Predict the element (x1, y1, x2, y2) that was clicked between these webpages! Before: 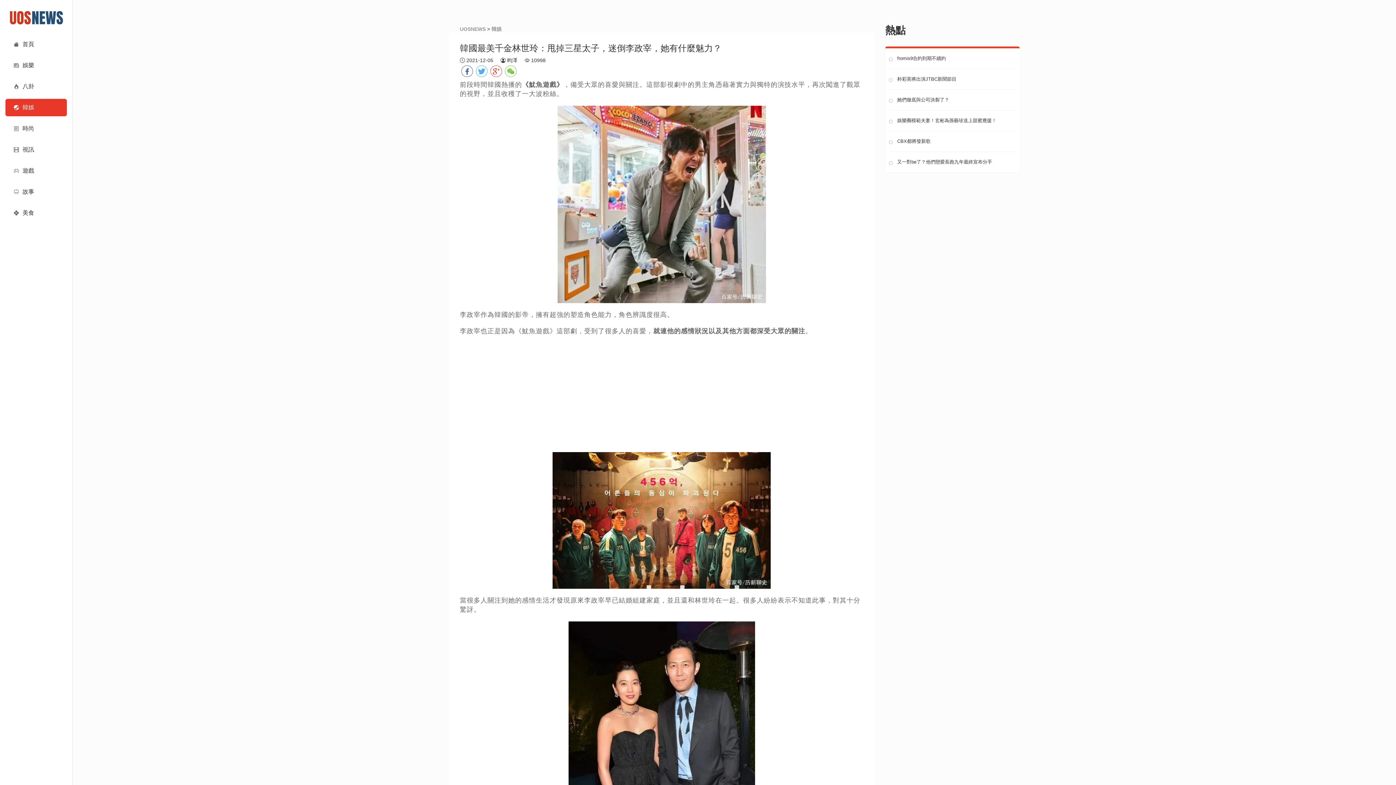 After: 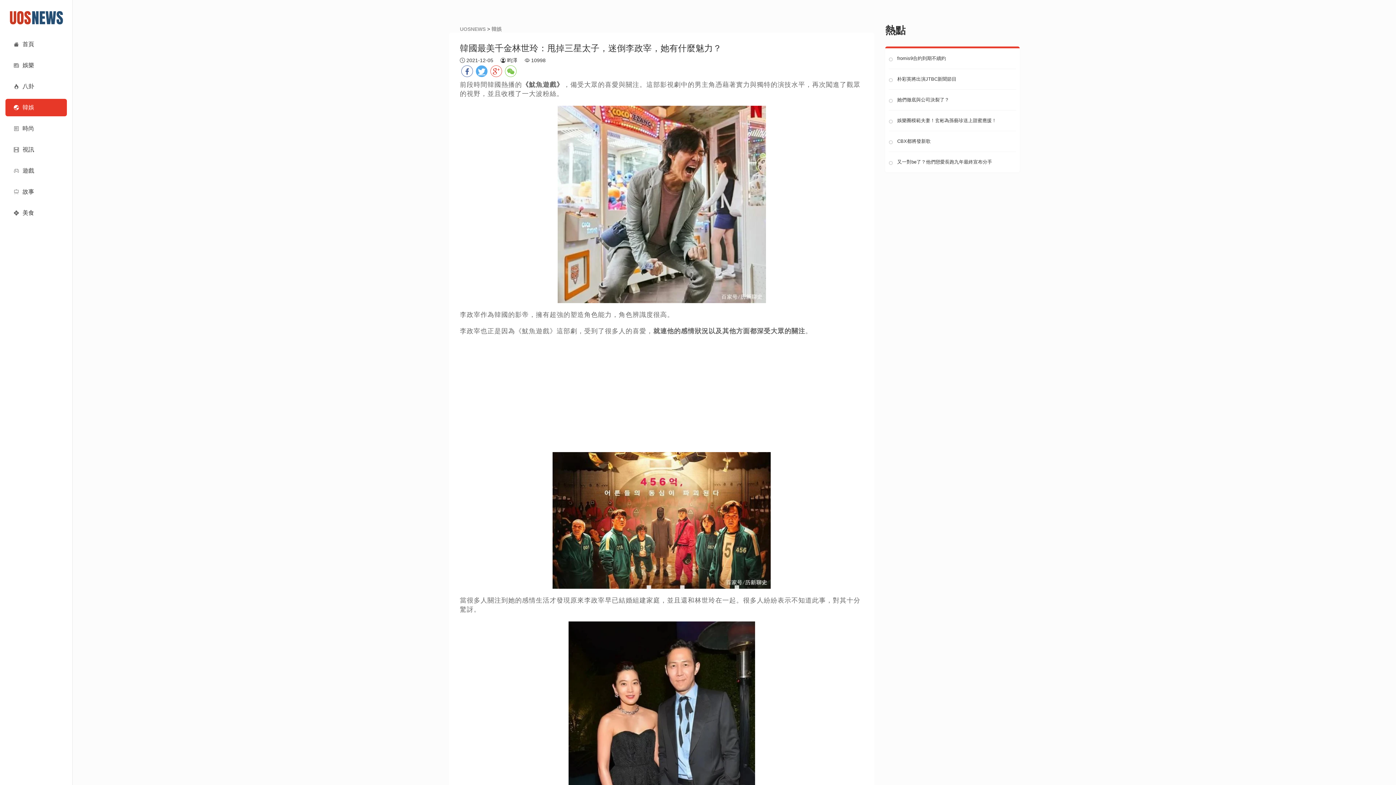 Action: bbox: (476, 65, 487, 77)